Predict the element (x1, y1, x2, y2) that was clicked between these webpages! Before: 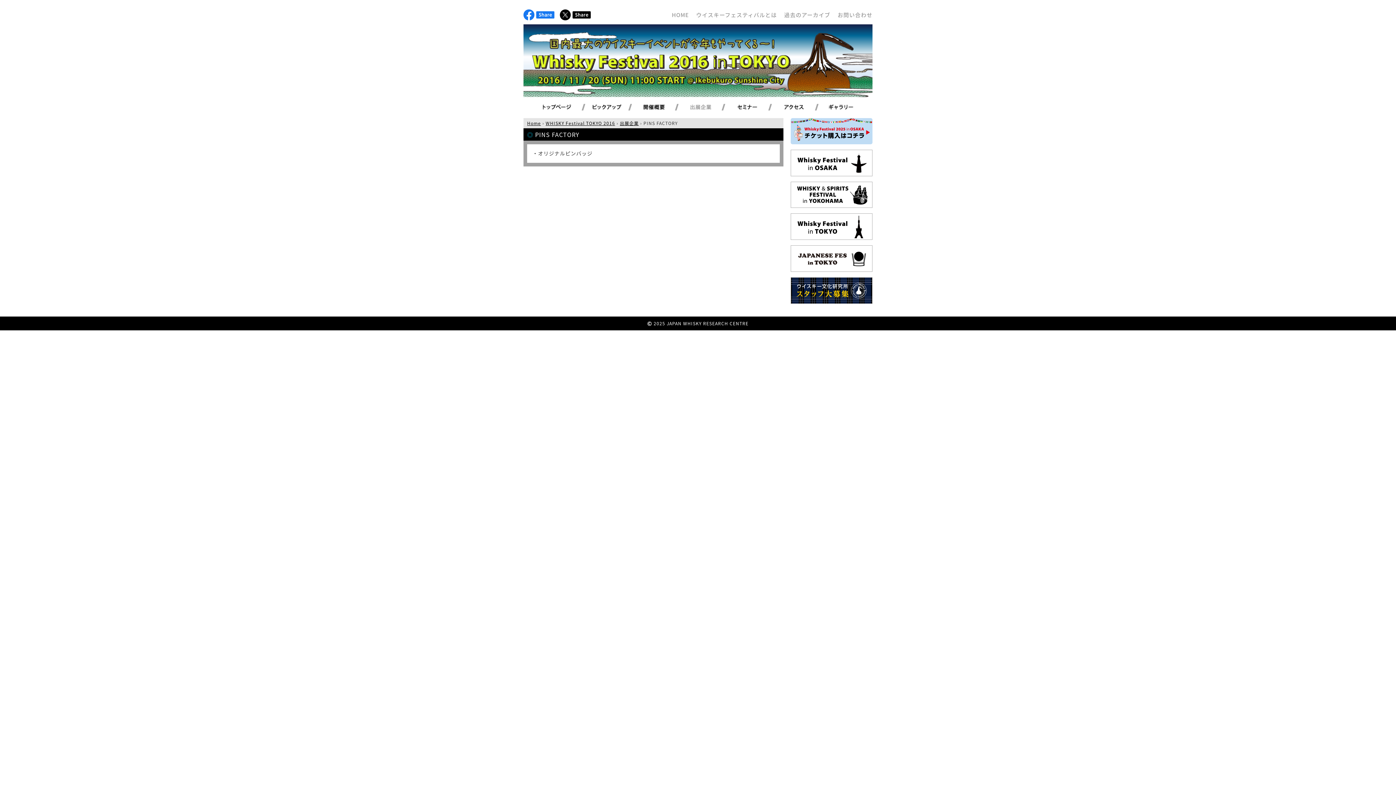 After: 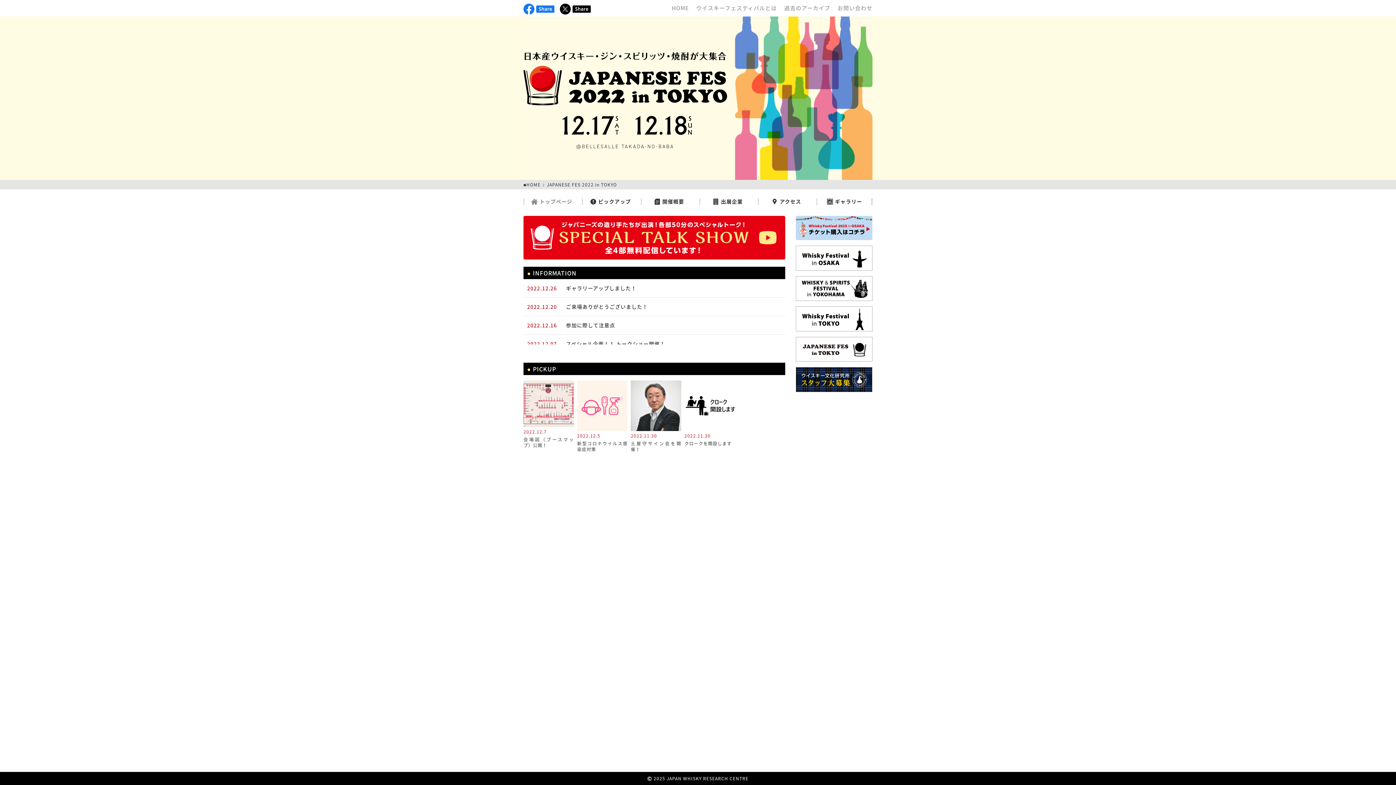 Action: bbox: (791, 245, 872, 271)